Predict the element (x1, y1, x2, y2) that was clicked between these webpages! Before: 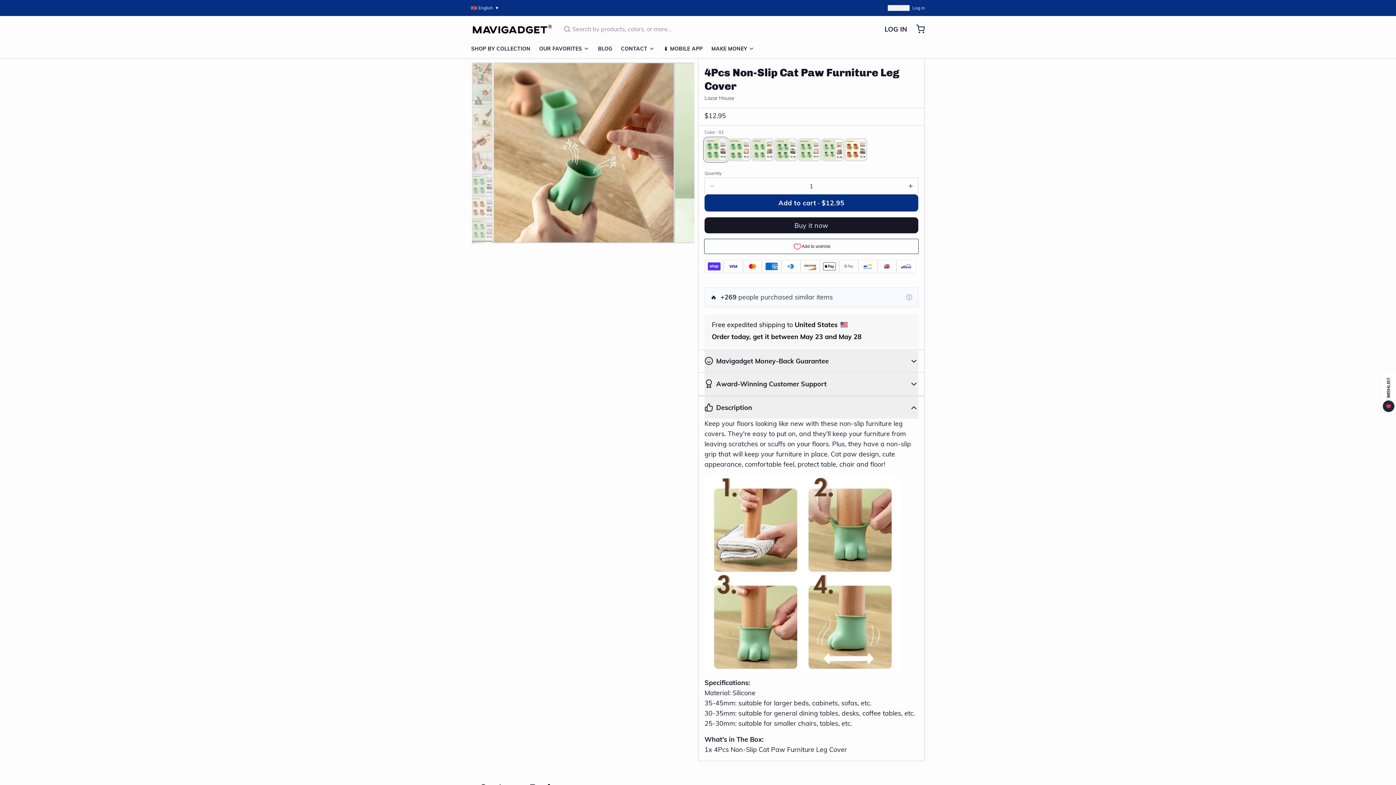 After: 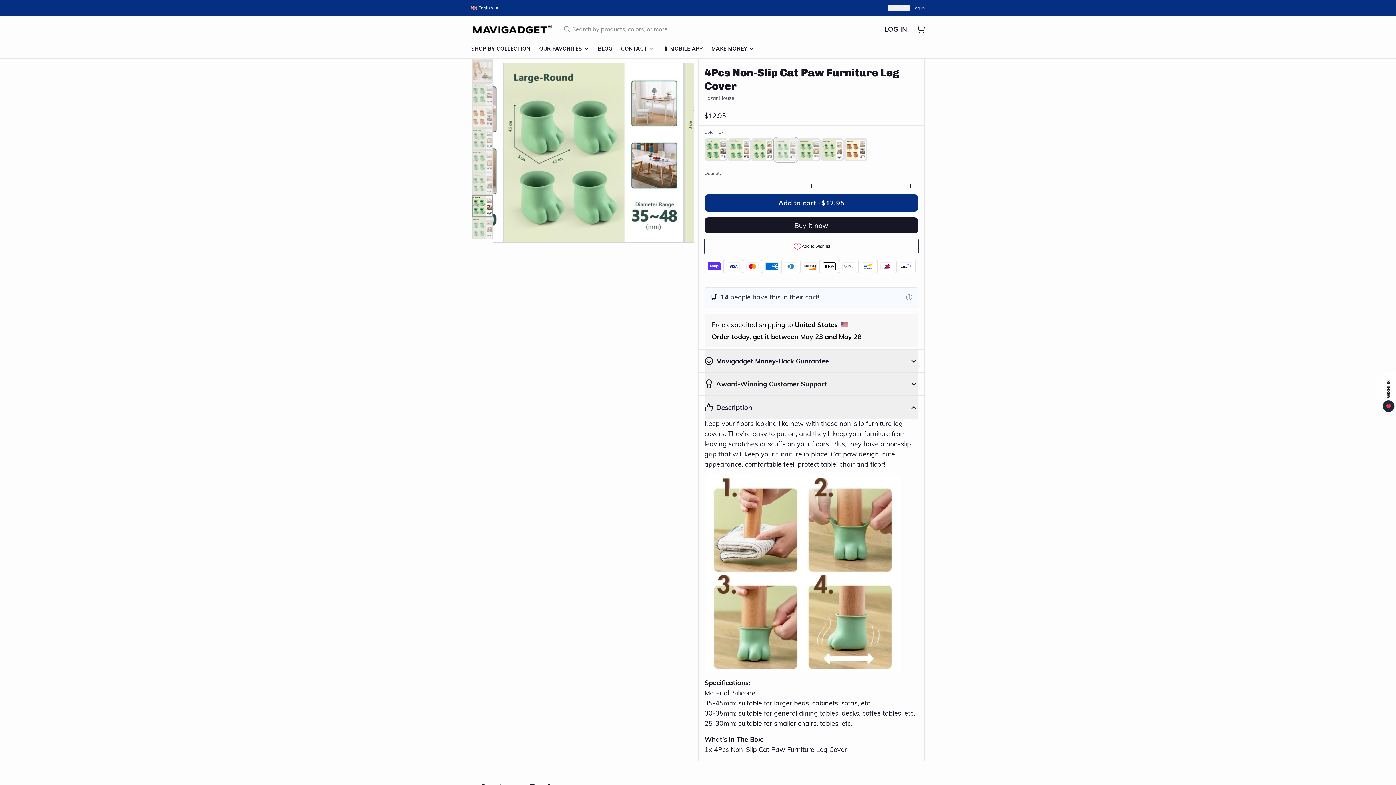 Action: bbox: (774, 138, 797, 161)